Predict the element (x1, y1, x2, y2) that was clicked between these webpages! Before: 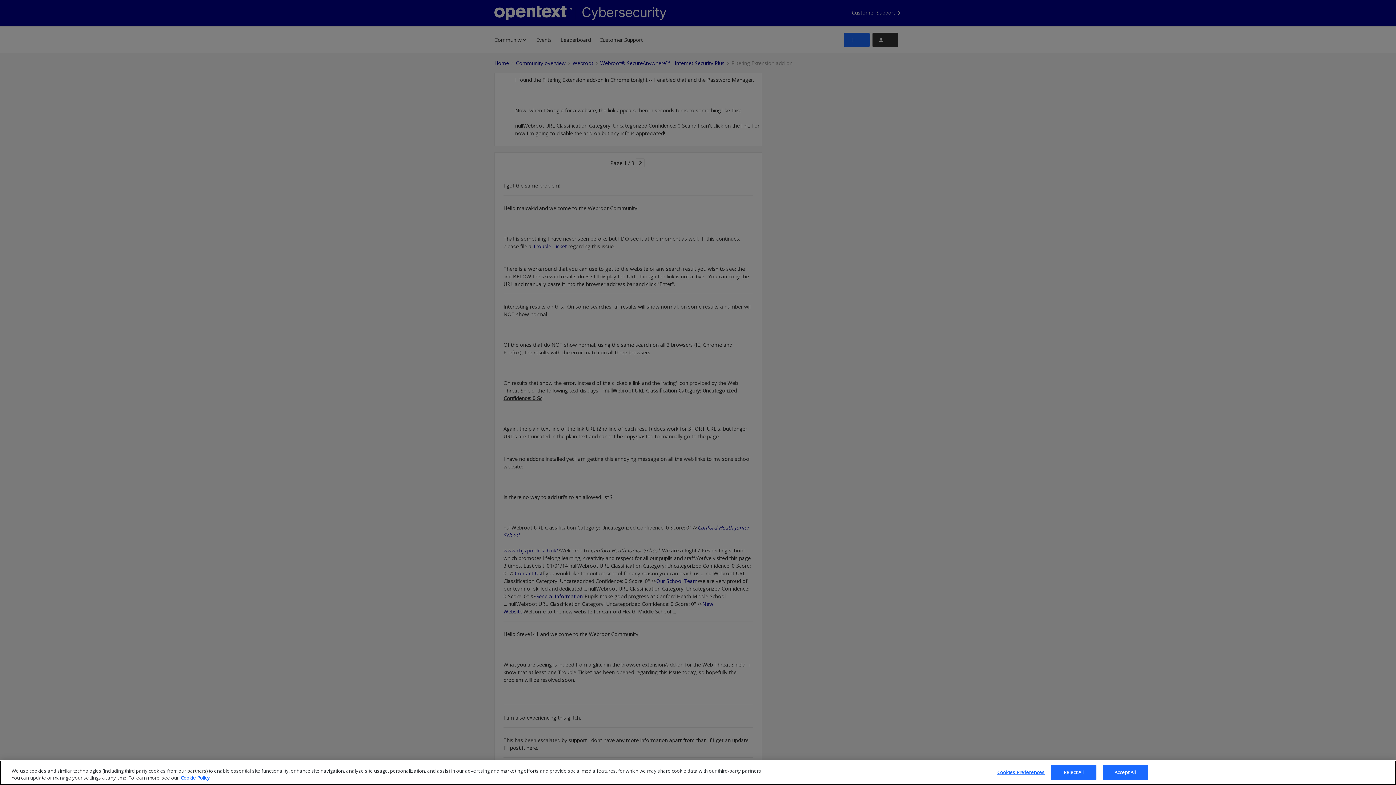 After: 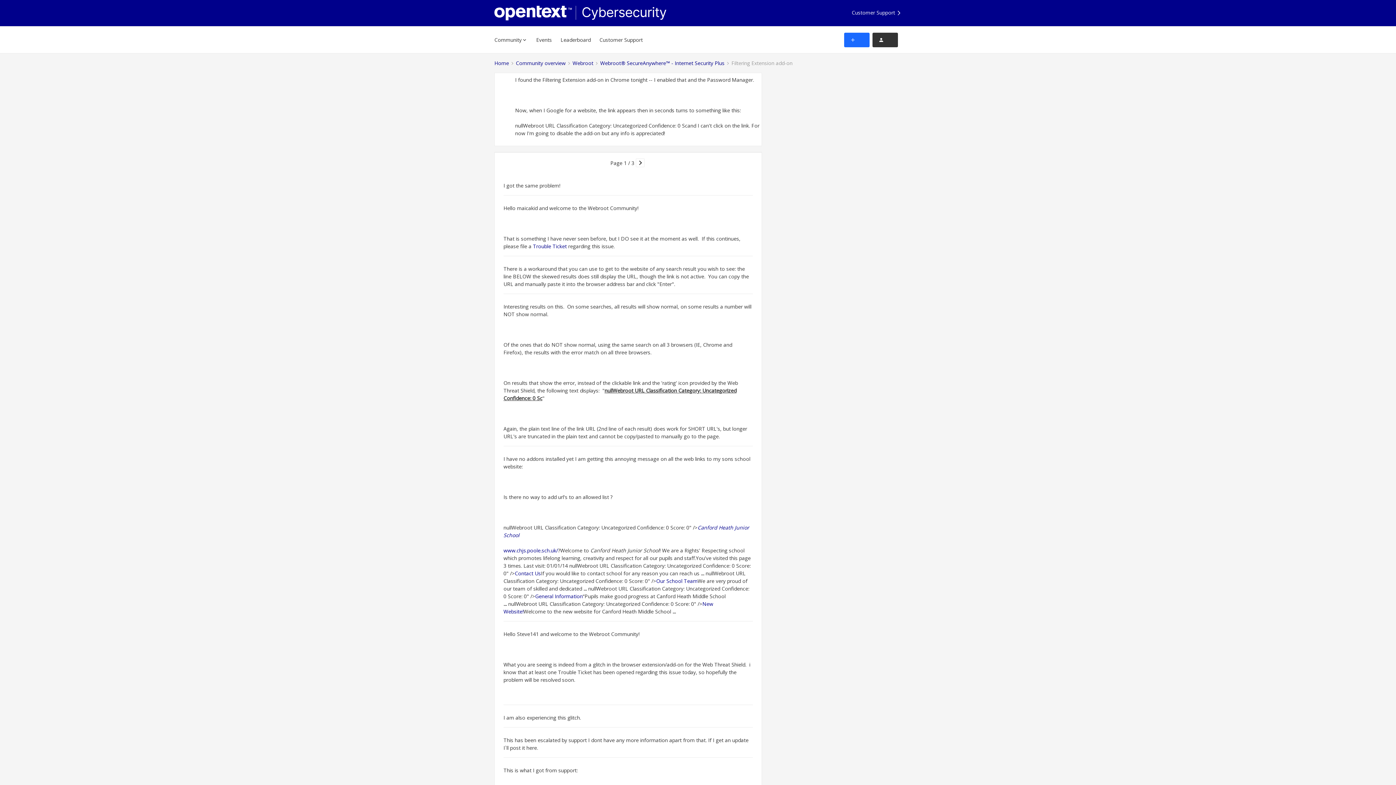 Action: bbox: (1102, 765, 1148, 780) label: Accept All